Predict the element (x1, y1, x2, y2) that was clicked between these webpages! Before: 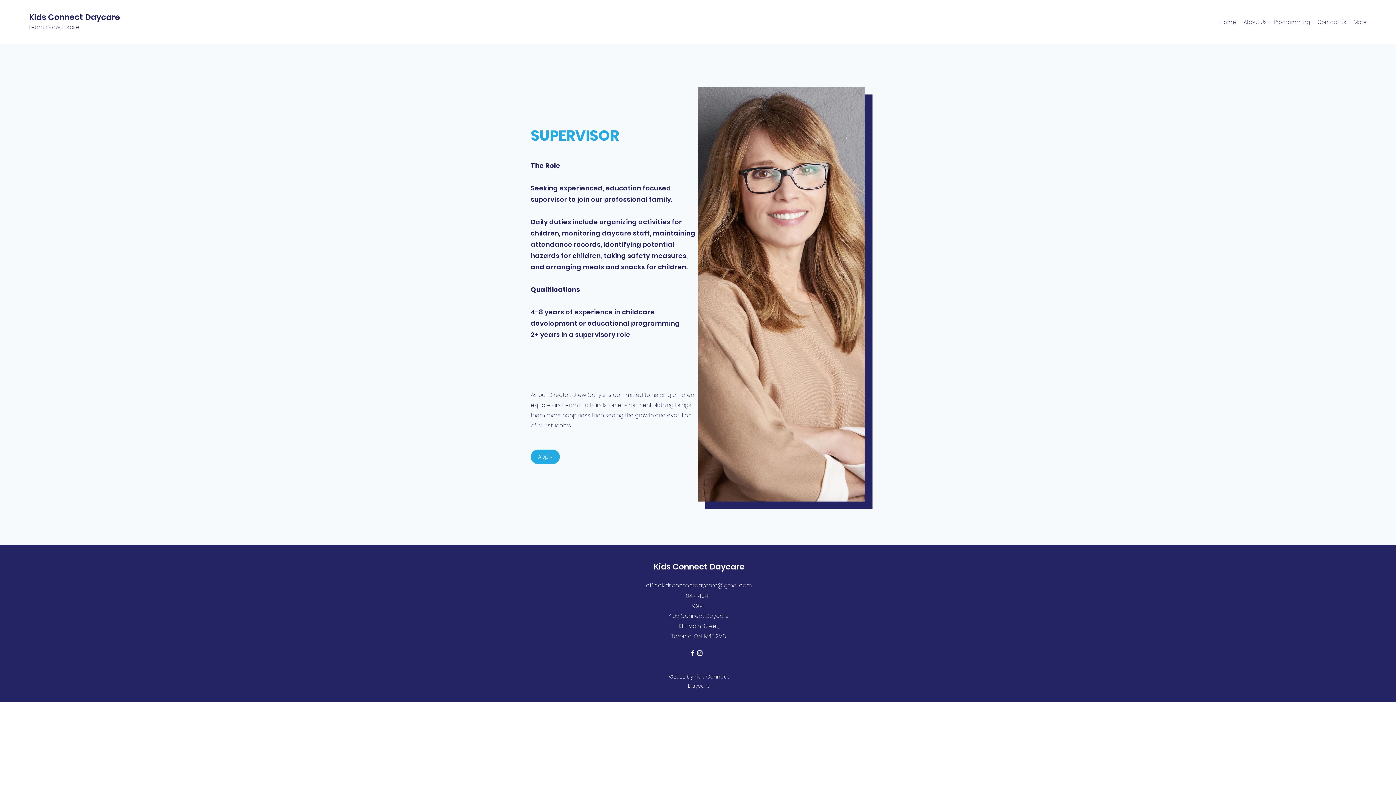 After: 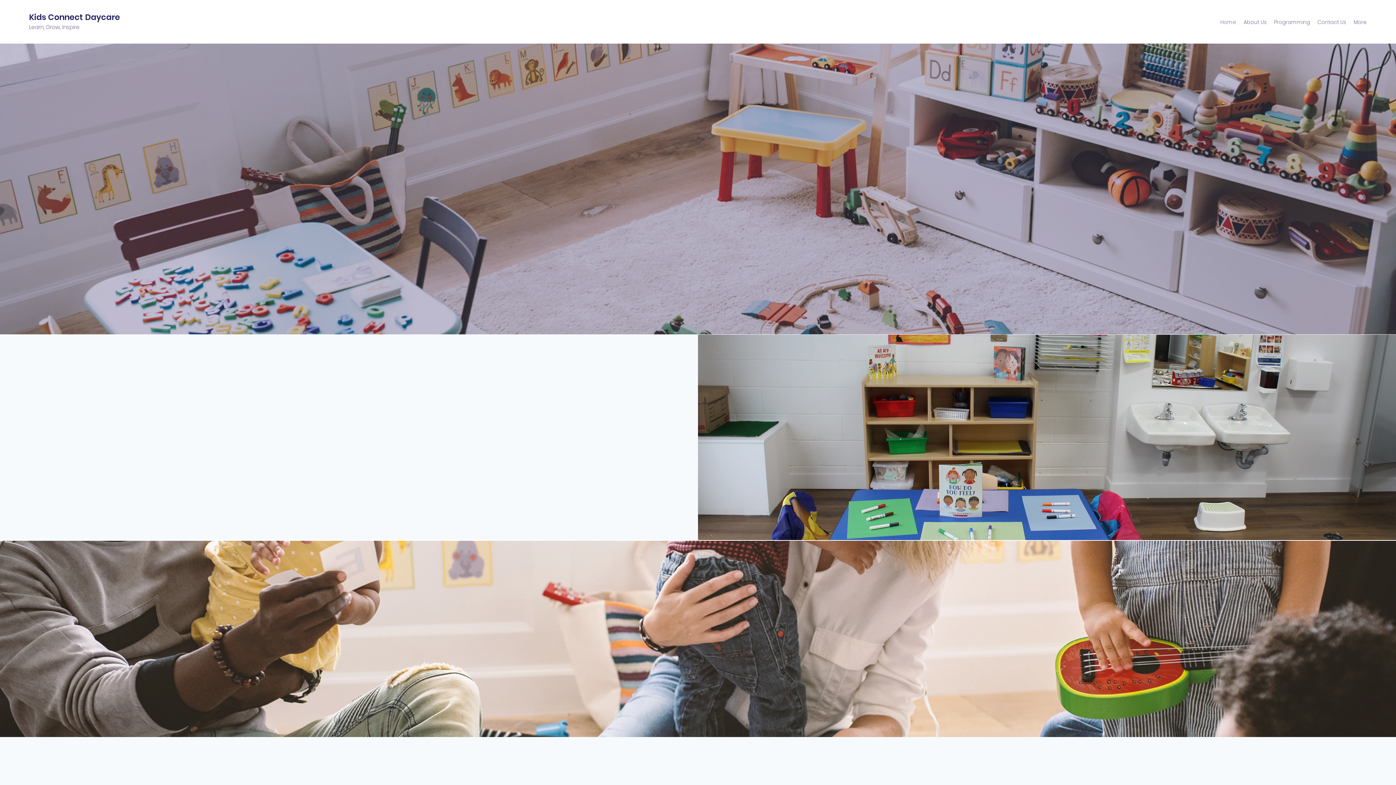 Action: bbox: (1240, 16, 1270, 27) label: About Us